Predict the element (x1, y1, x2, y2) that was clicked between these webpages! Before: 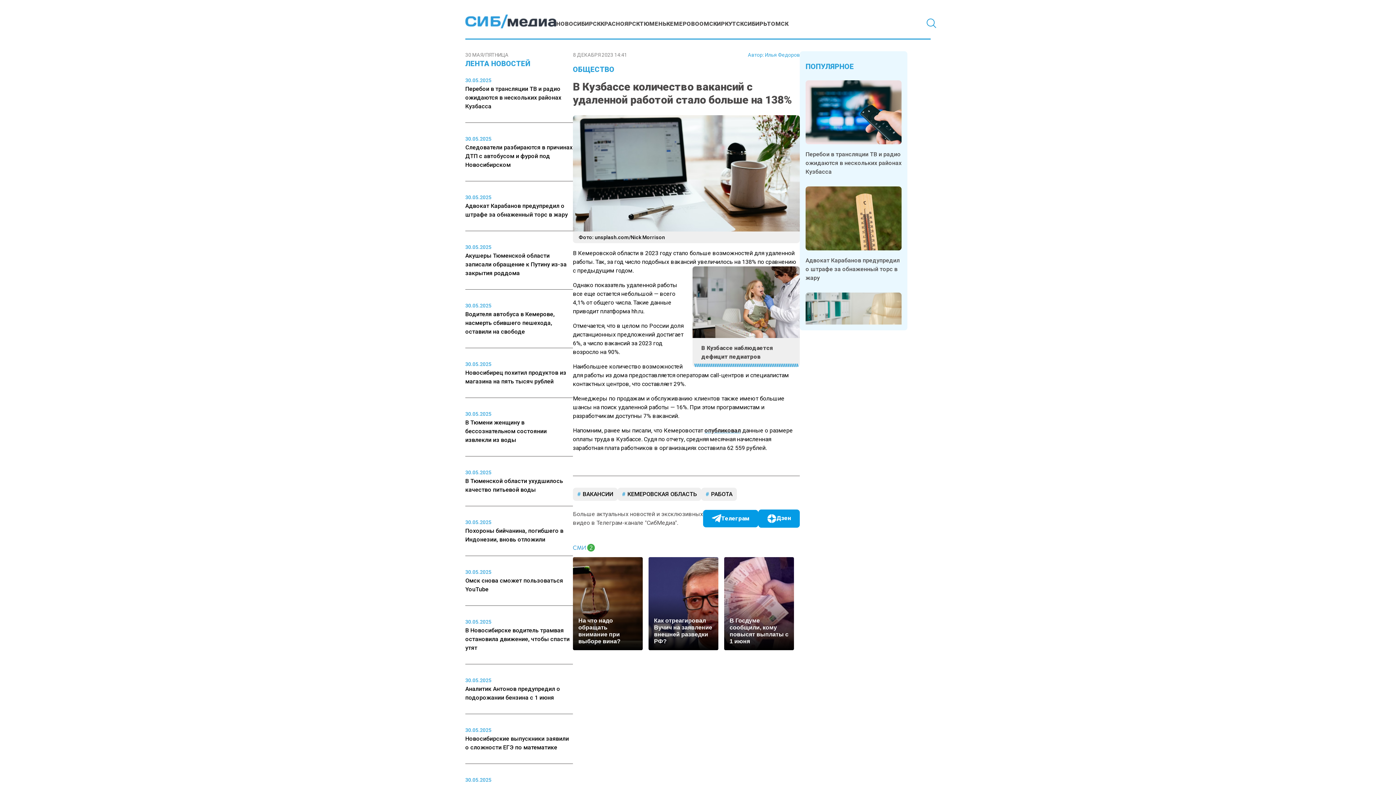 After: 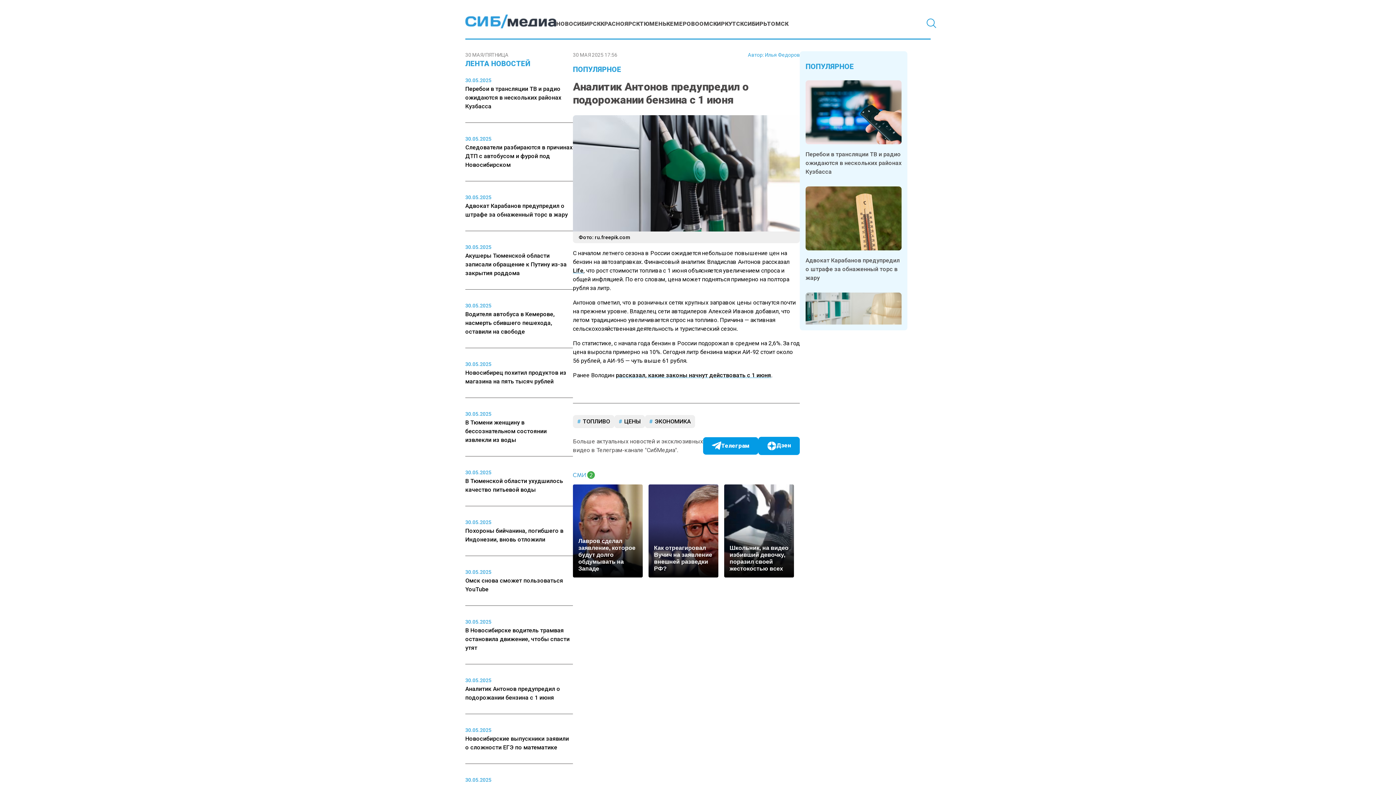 Action: bbox: (465, 677, 573, 702) label: 30.05.2025

Аналитик Антонов предупредил о подорожании бензина с 1 июня